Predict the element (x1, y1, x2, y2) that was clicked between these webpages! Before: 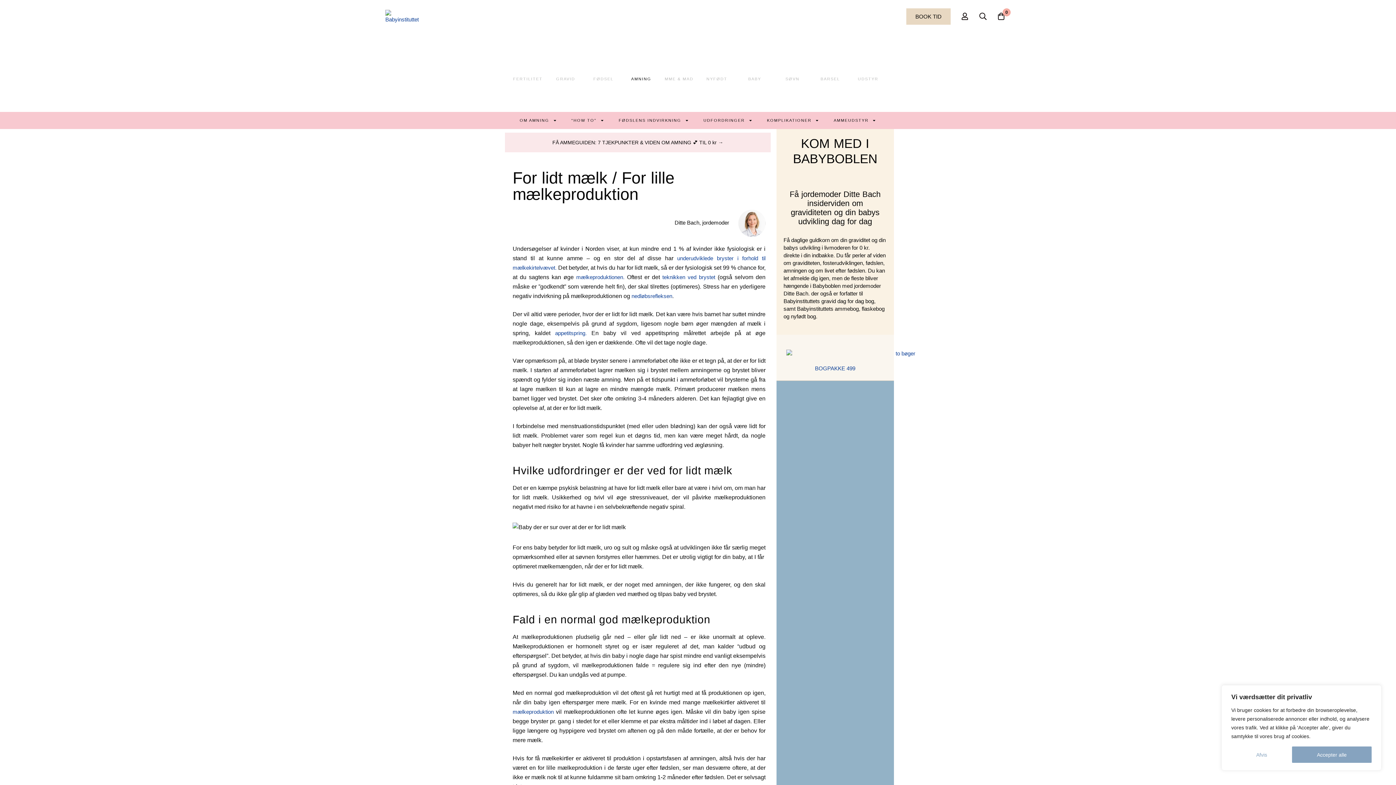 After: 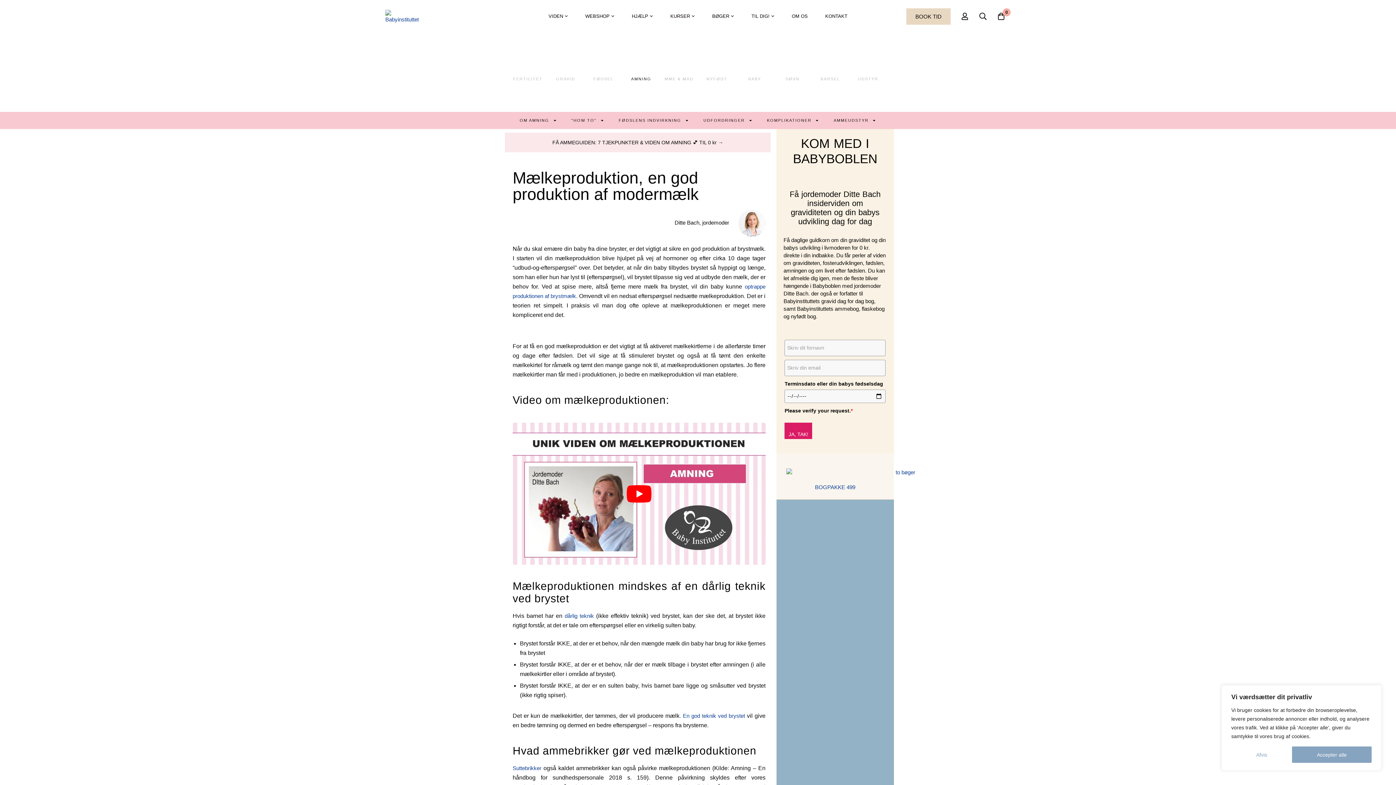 Action: bbox: (512, 709, 553, 715) label: mælkeproduktion